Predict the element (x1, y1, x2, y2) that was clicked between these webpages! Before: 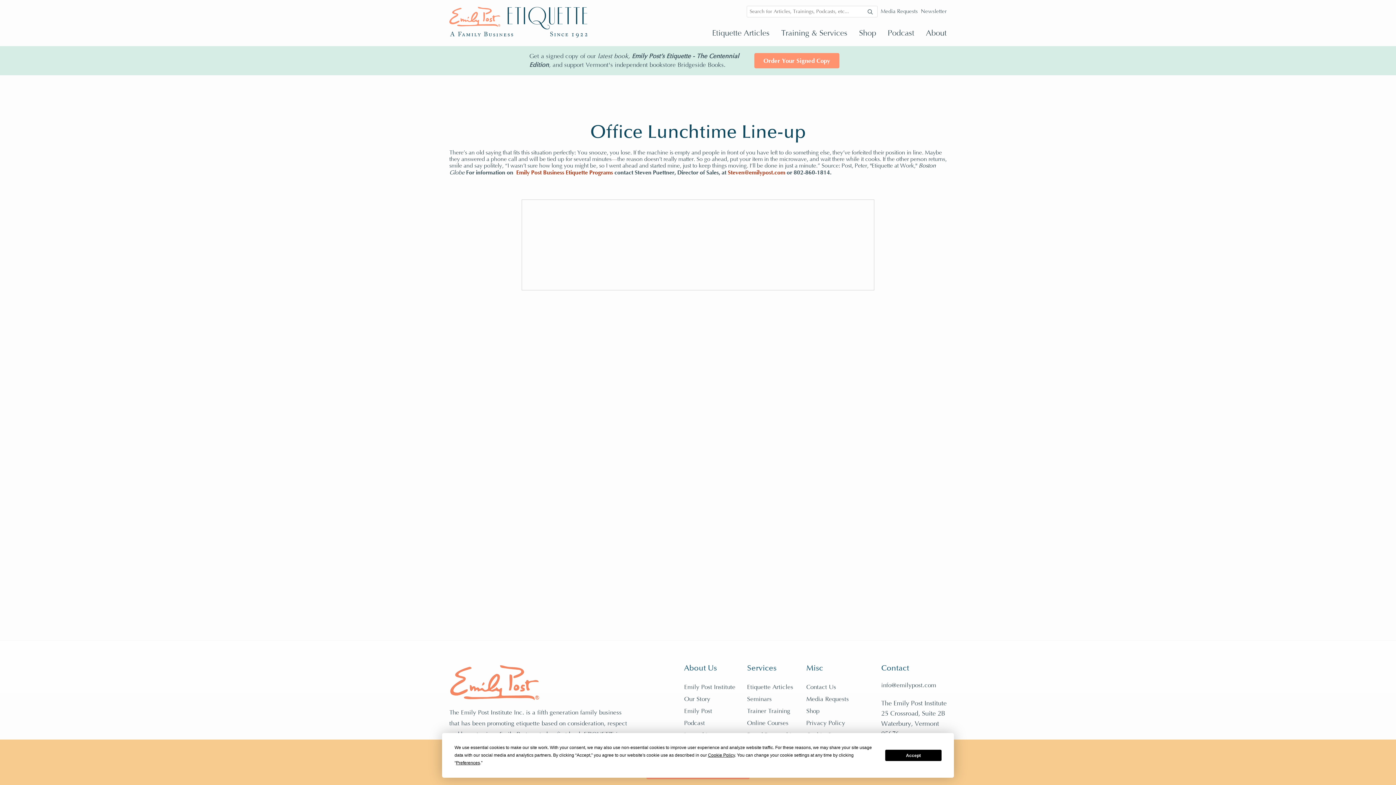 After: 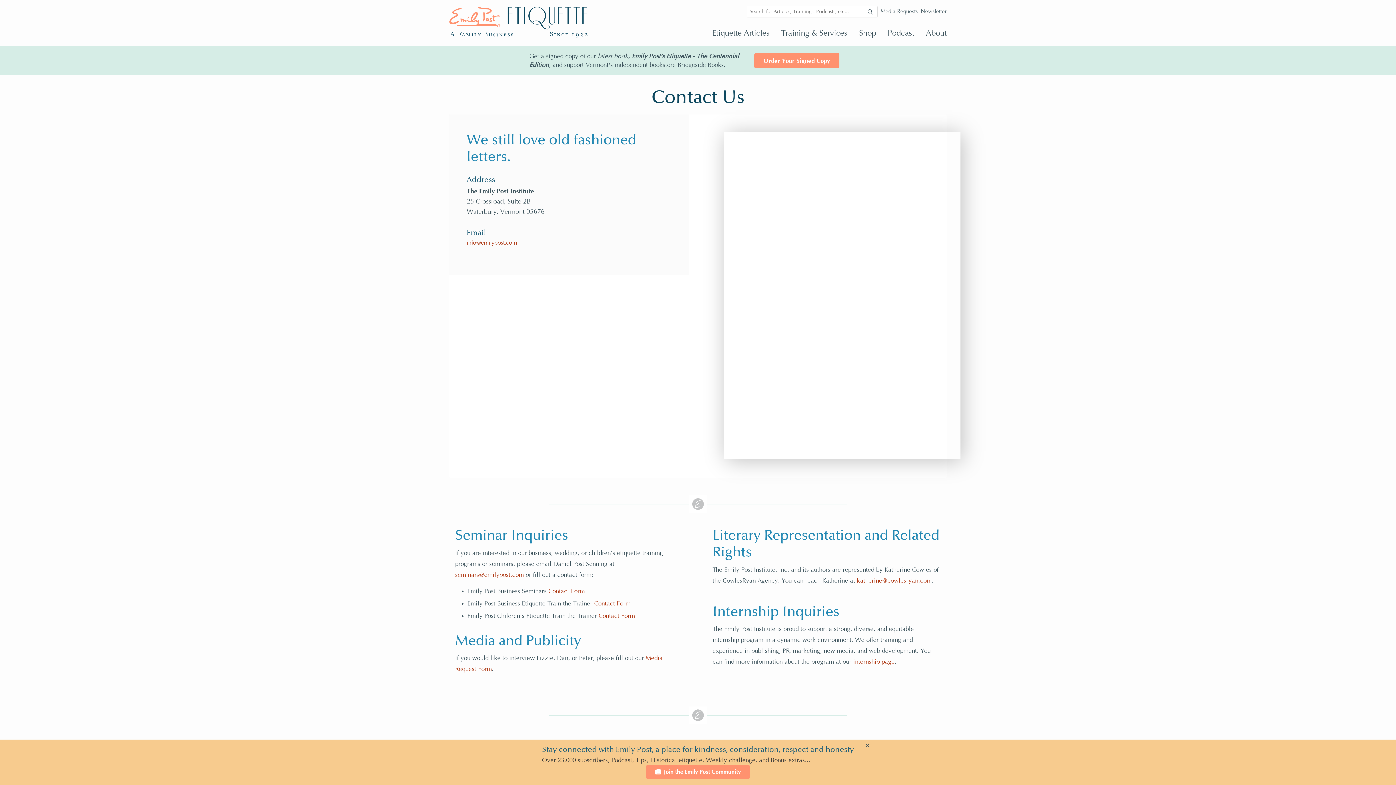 Action: bbox: (677, 731, 730, 740) label: Internships